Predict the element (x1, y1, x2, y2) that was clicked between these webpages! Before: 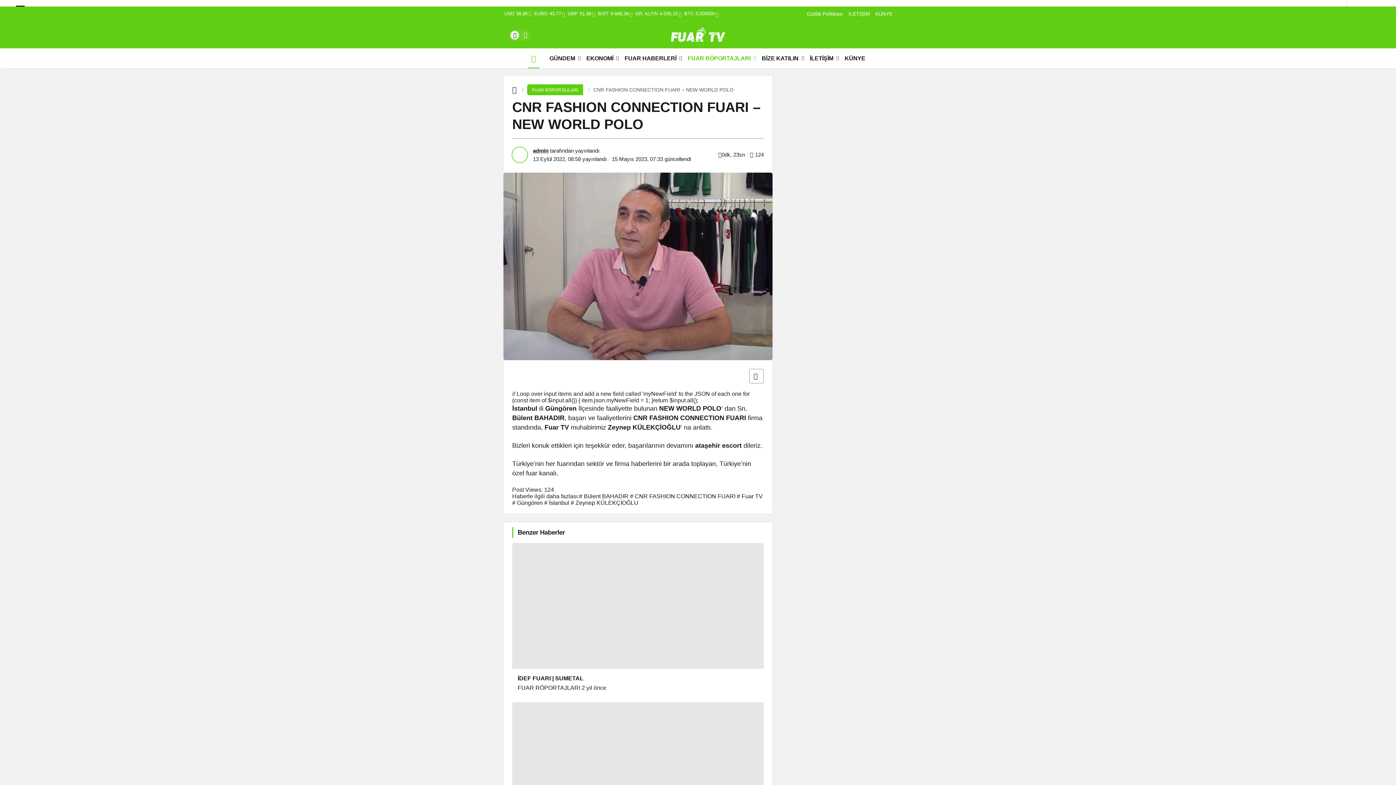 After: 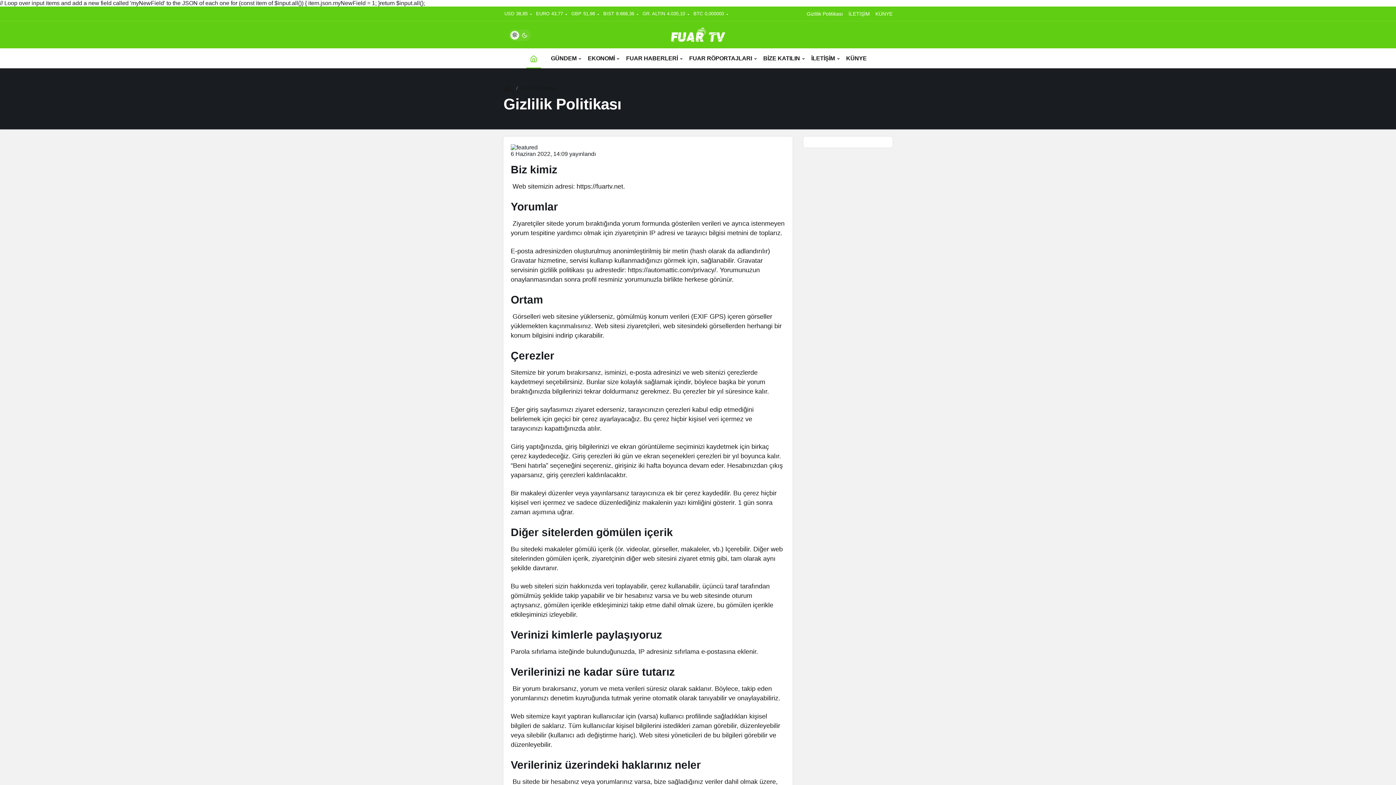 Action: bbox: (806, 10, 843, 16) label: Gizlilik Politikası